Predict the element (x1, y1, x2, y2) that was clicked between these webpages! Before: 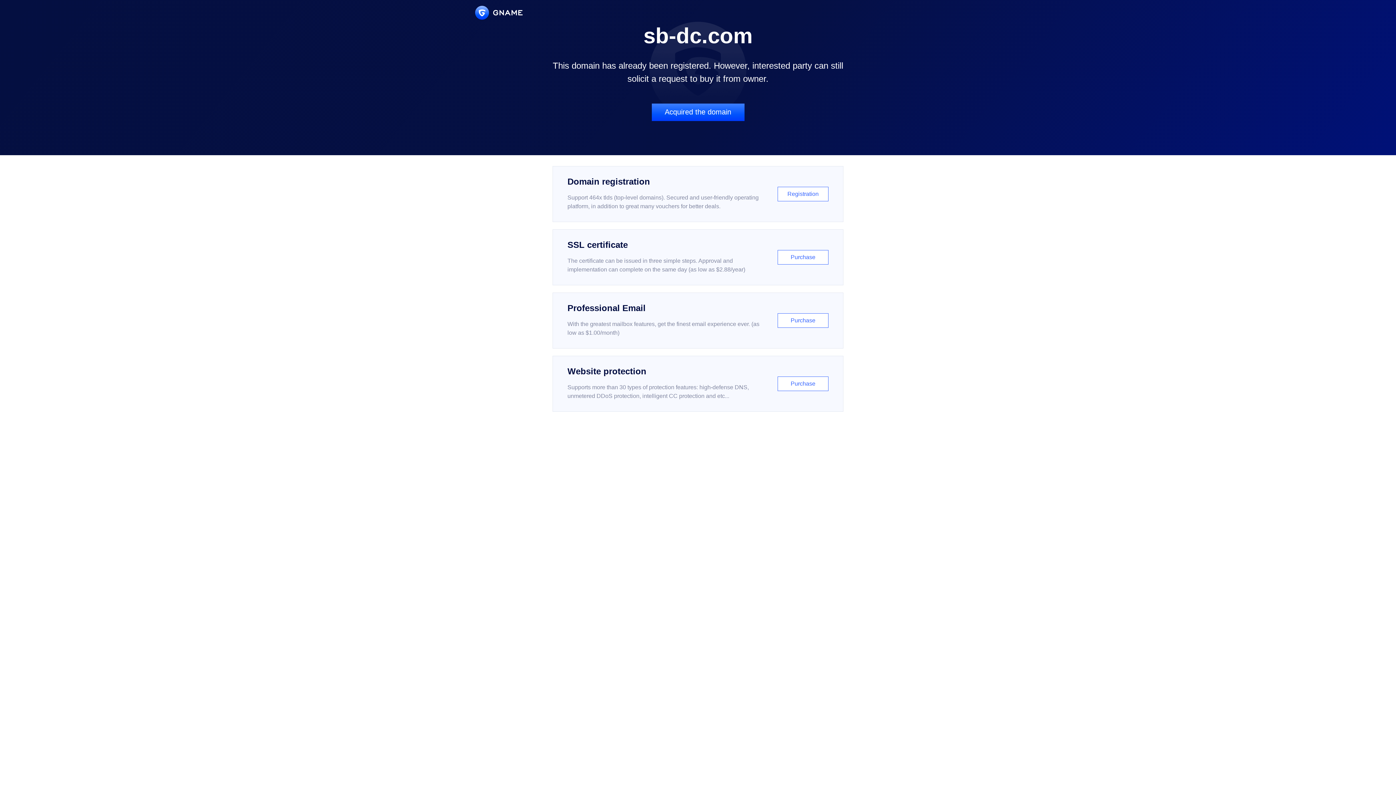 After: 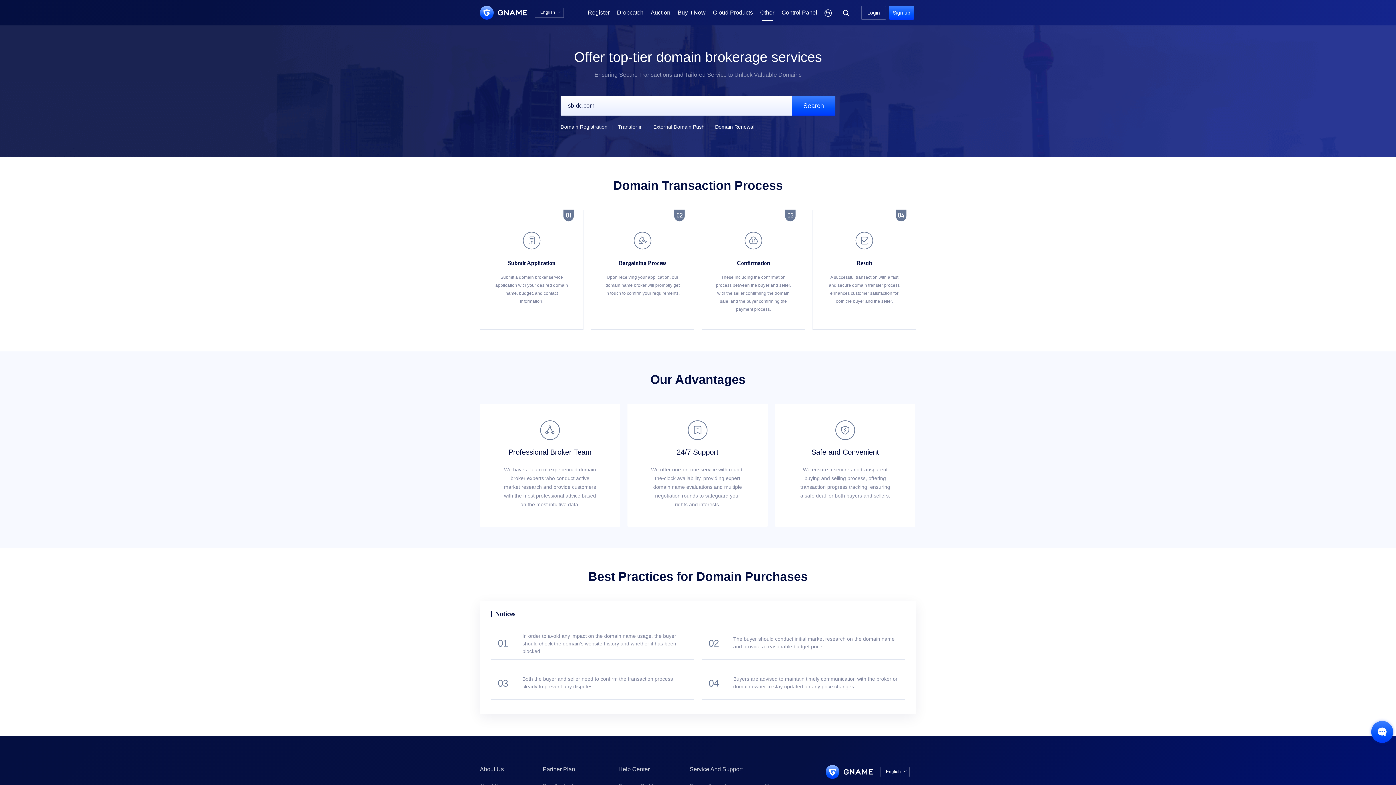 Action: label: Acquired the domain bbox: (651, 103, 744, 121)